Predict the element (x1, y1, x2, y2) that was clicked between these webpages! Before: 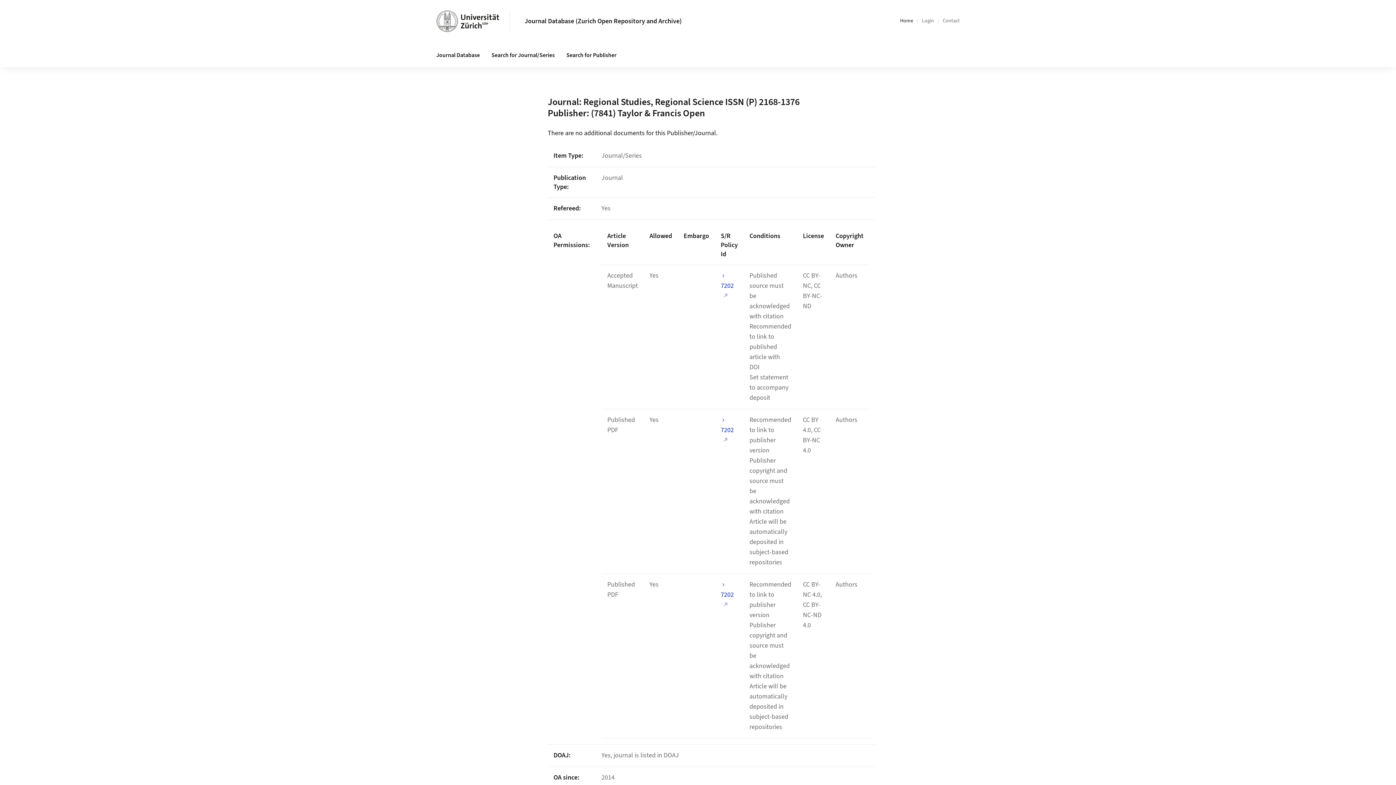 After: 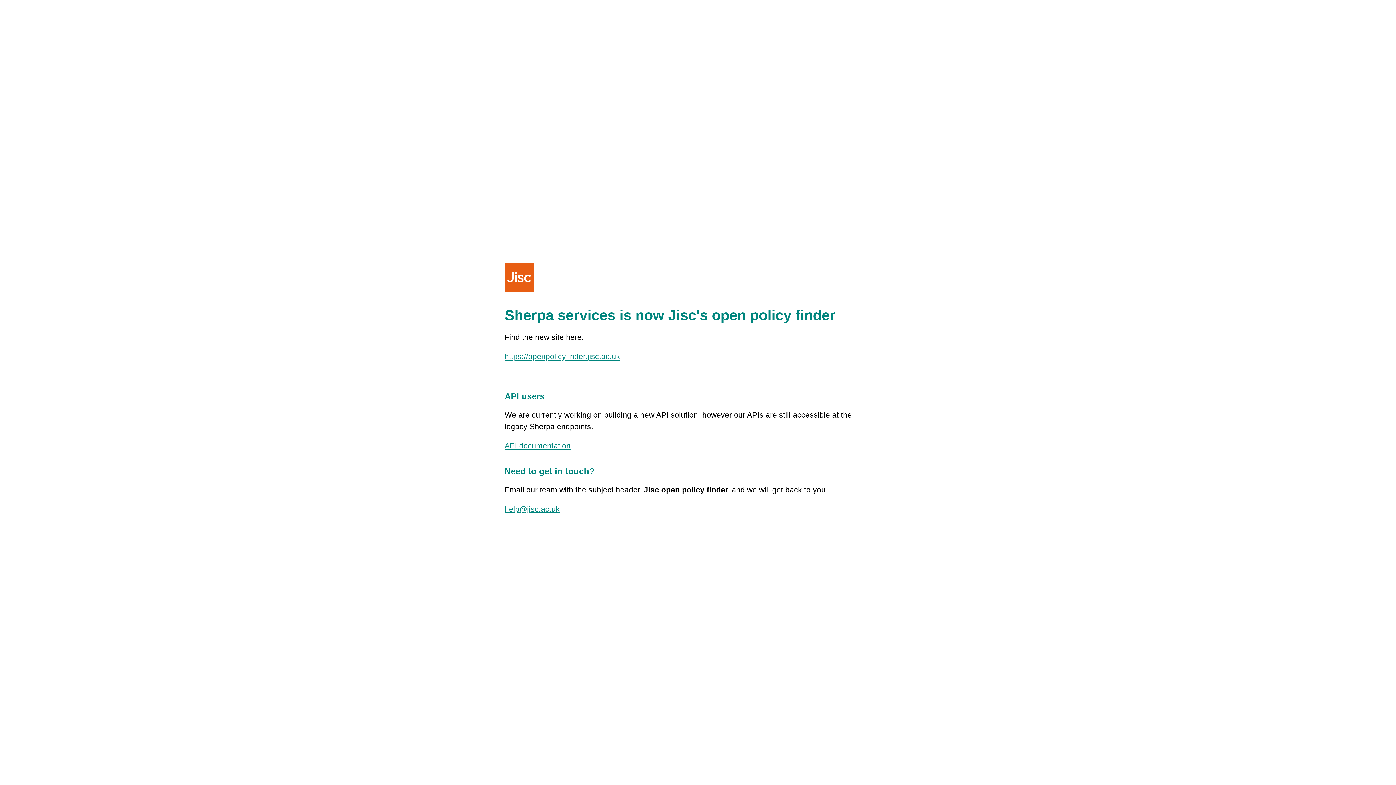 Action: bbox: (720, 580, 734, 609) label: 7202